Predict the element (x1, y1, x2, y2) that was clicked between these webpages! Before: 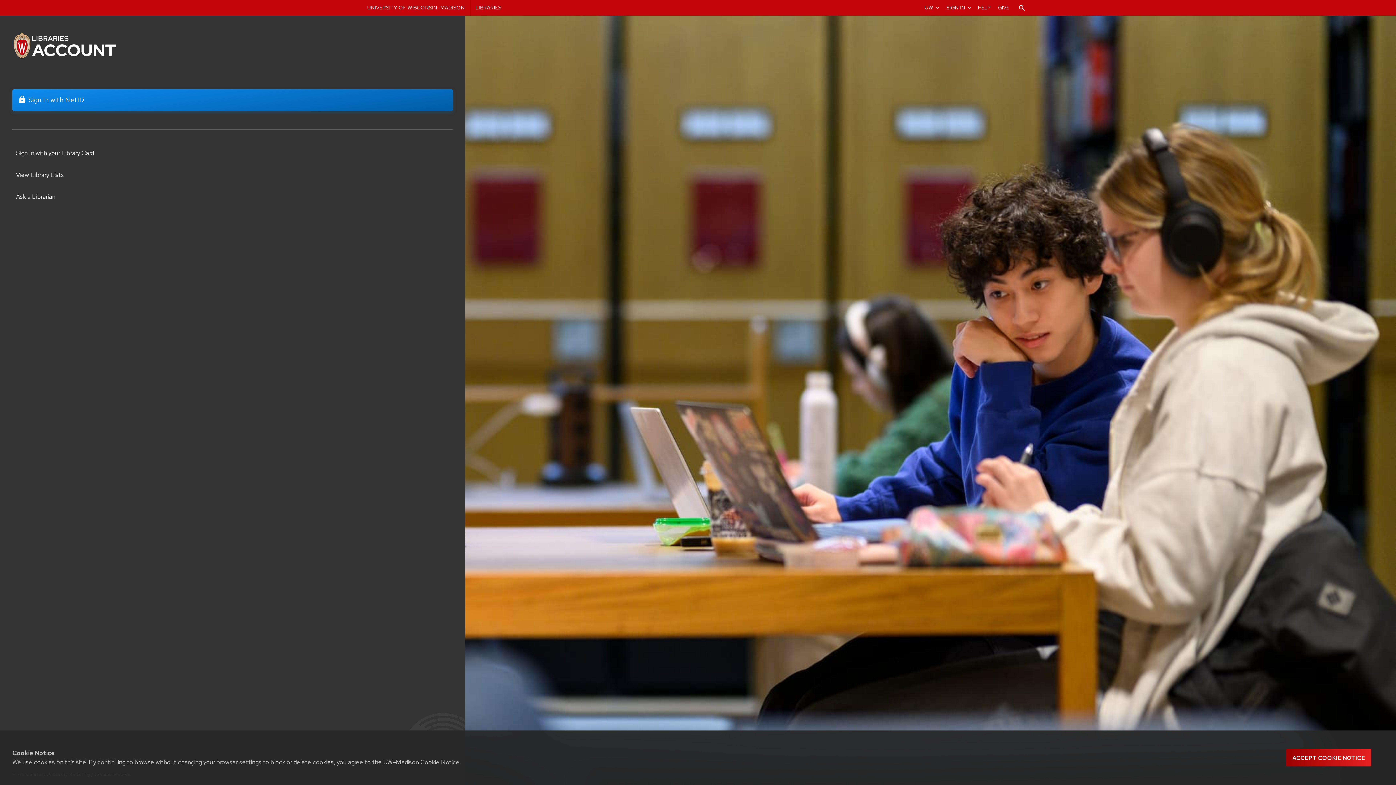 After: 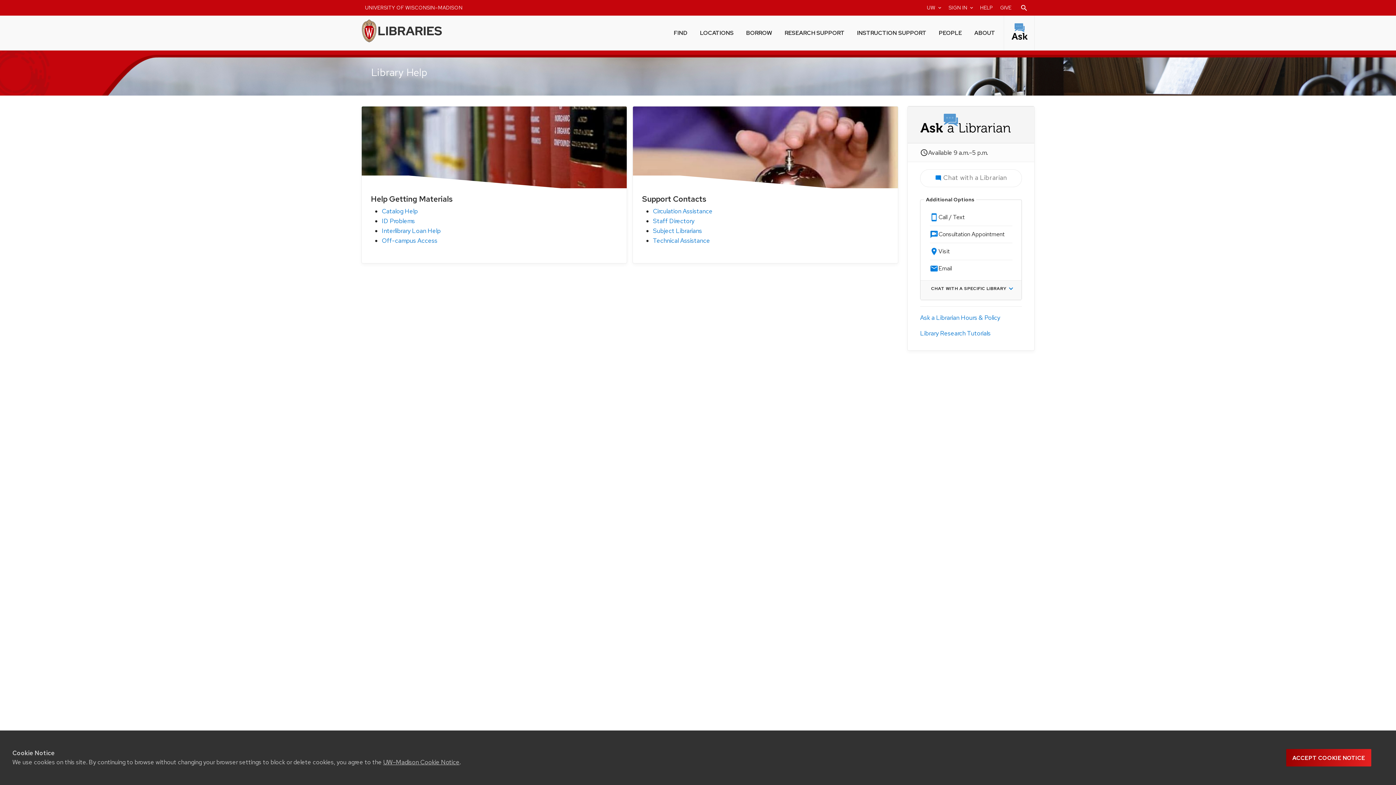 Action: label: HELP bbox: (974, 0, 994, 15)